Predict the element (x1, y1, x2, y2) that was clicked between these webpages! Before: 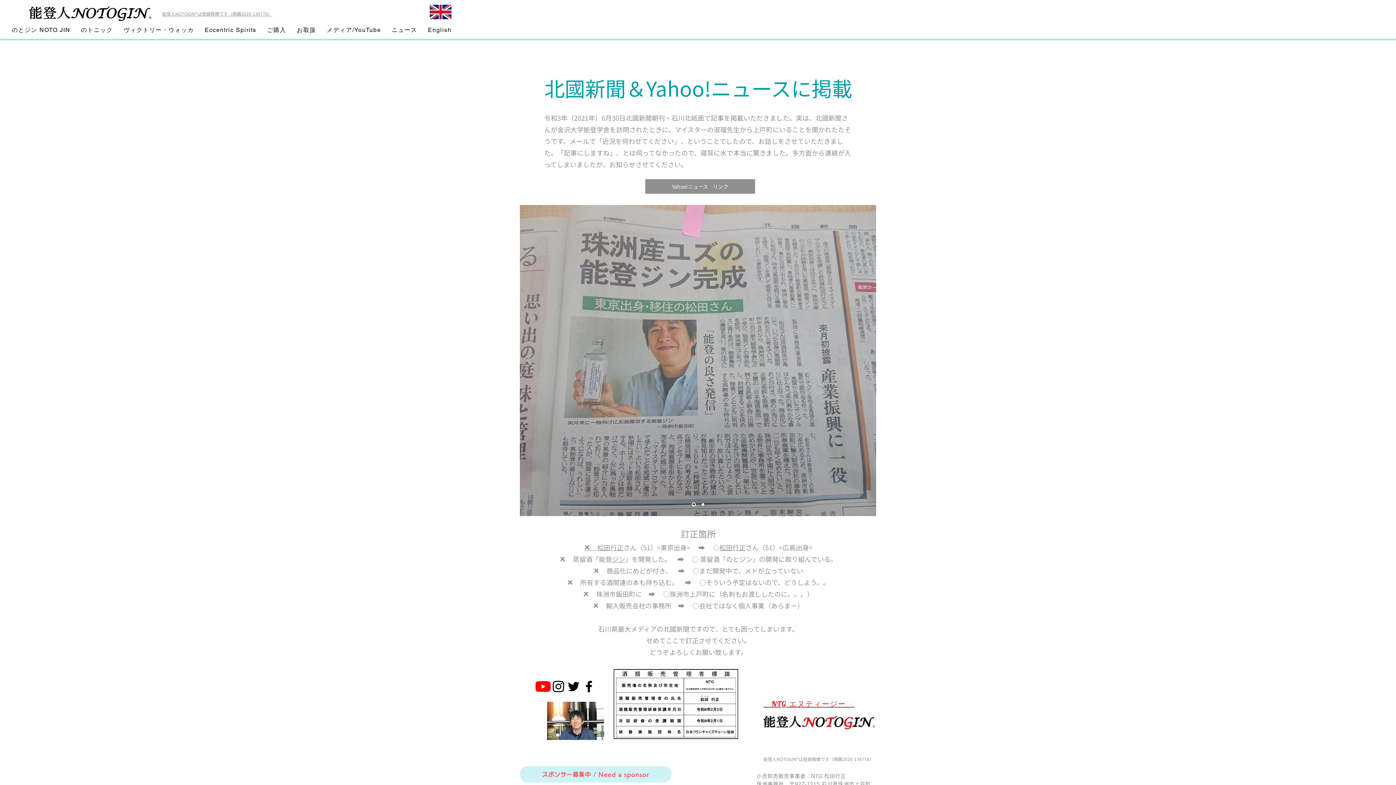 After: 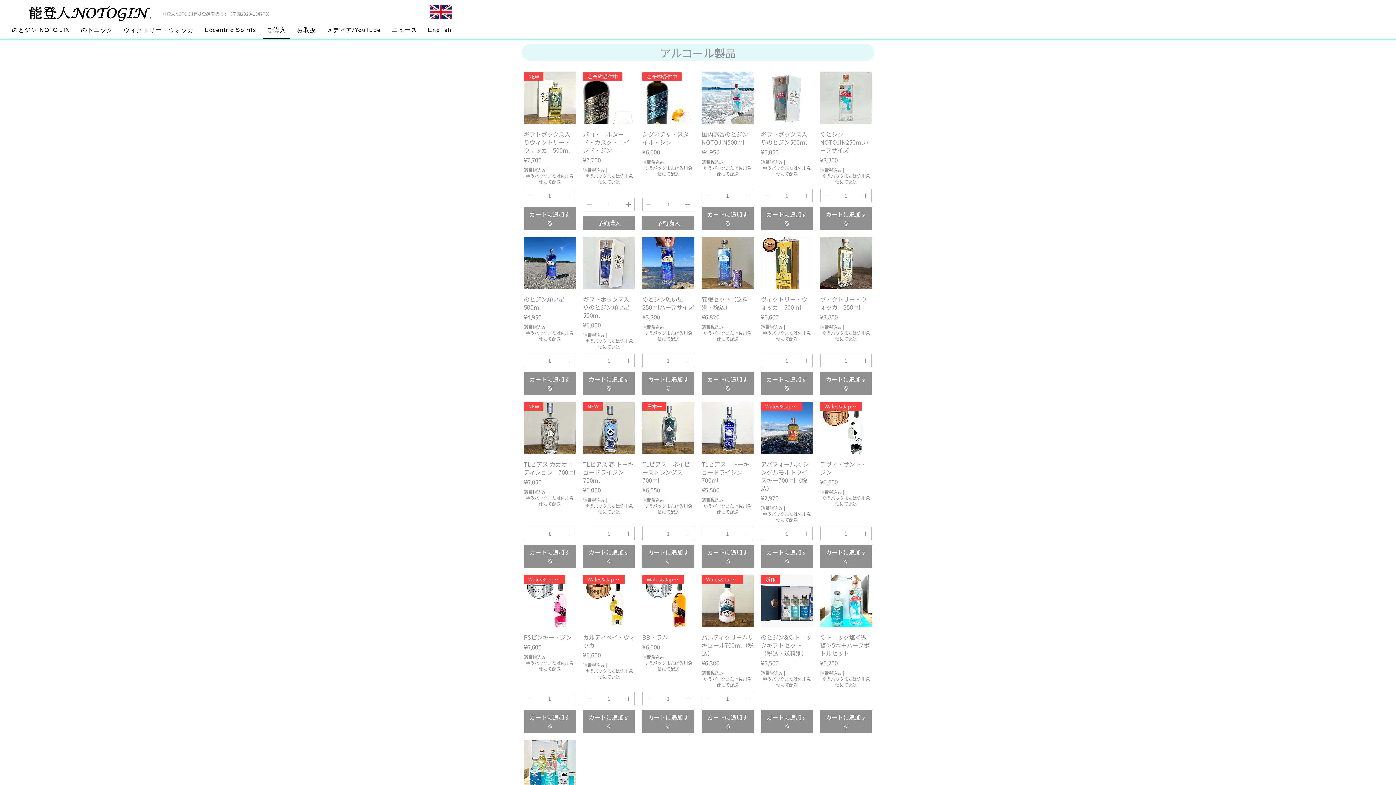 Action: bbox: (263, 22, 290, 38) label: ご購入